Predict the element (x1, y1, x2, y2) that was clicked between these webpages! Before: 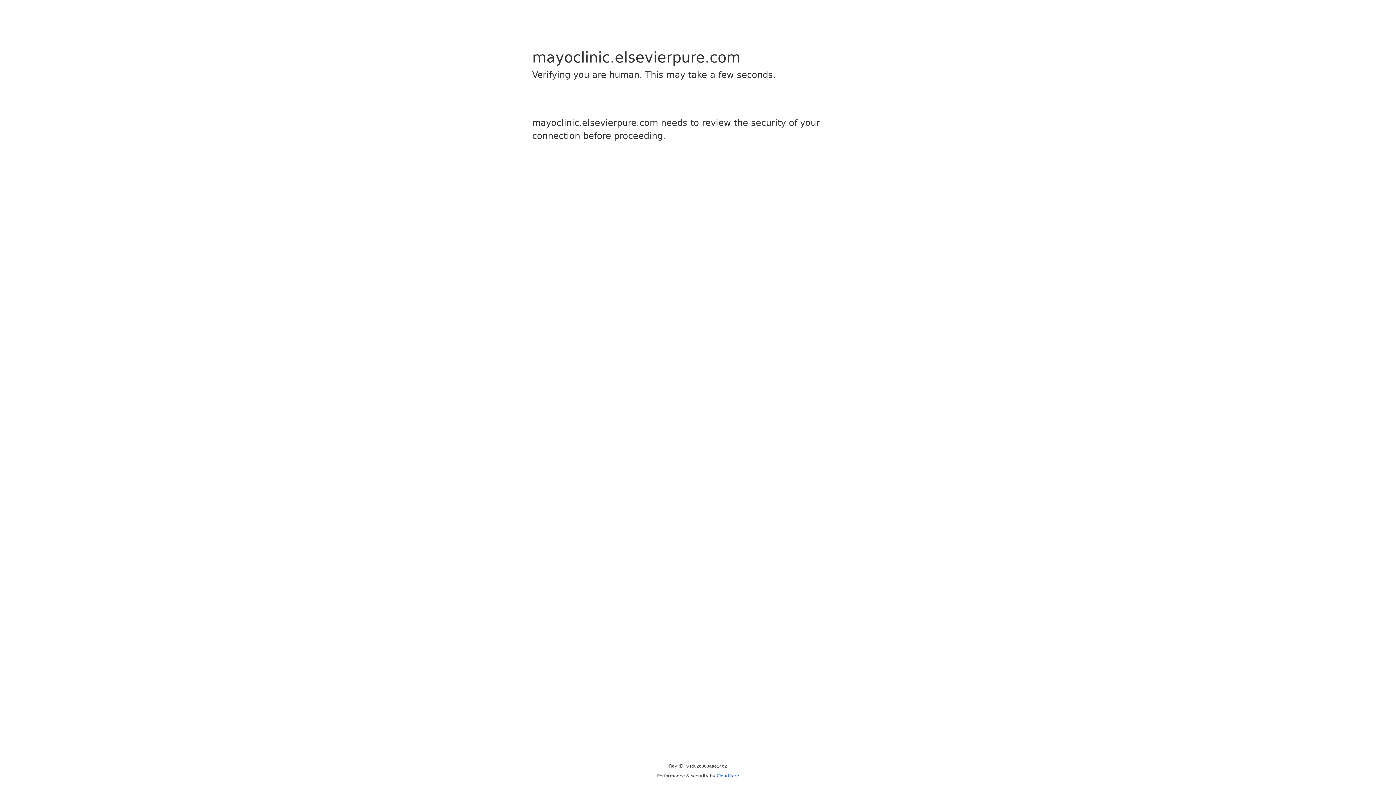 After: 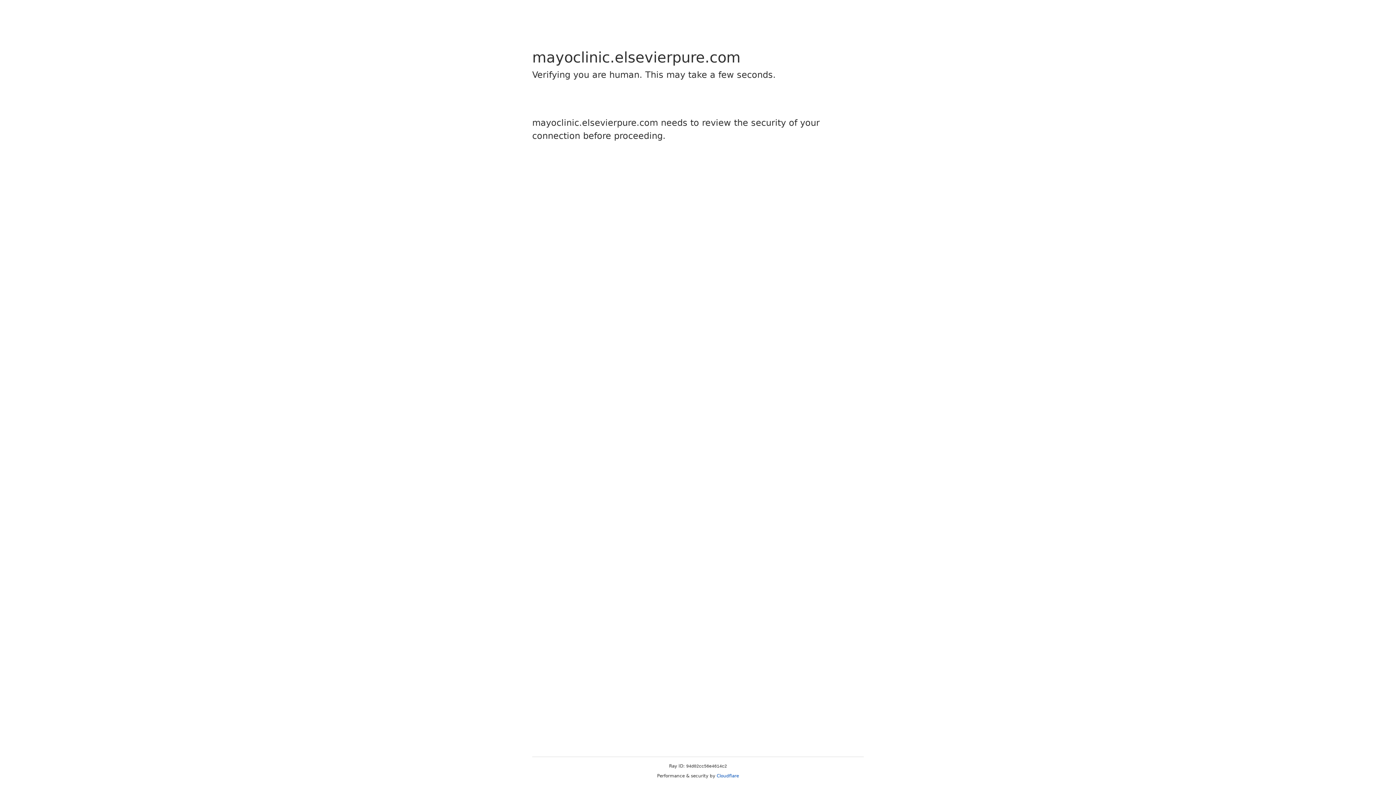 Action: label: Cloudflare bbox: (716, 773, 739, 778)